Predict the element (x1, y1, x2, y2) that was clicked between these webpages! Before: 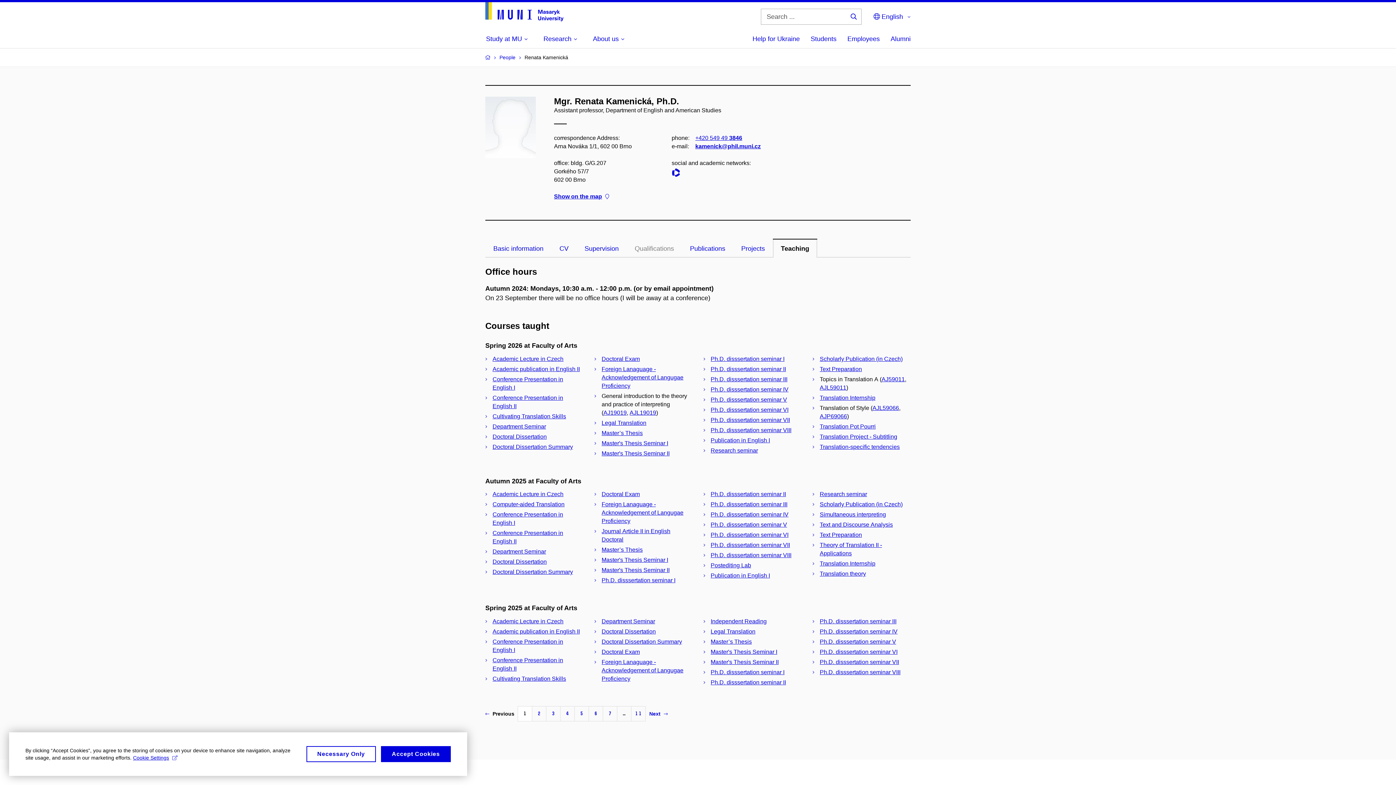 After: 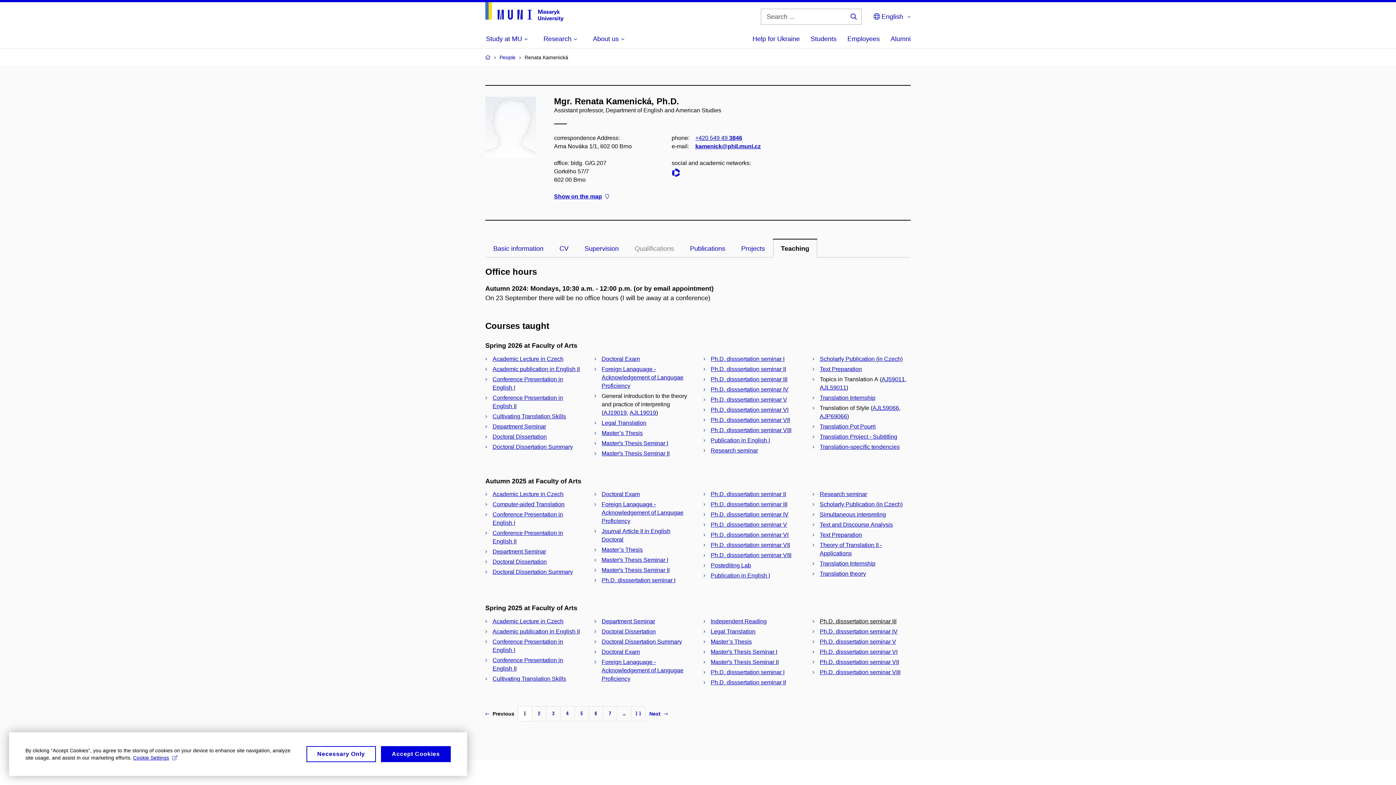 Action: label: Ph.D. disssertation seminar III bbox: (820, 618, 896, 624)